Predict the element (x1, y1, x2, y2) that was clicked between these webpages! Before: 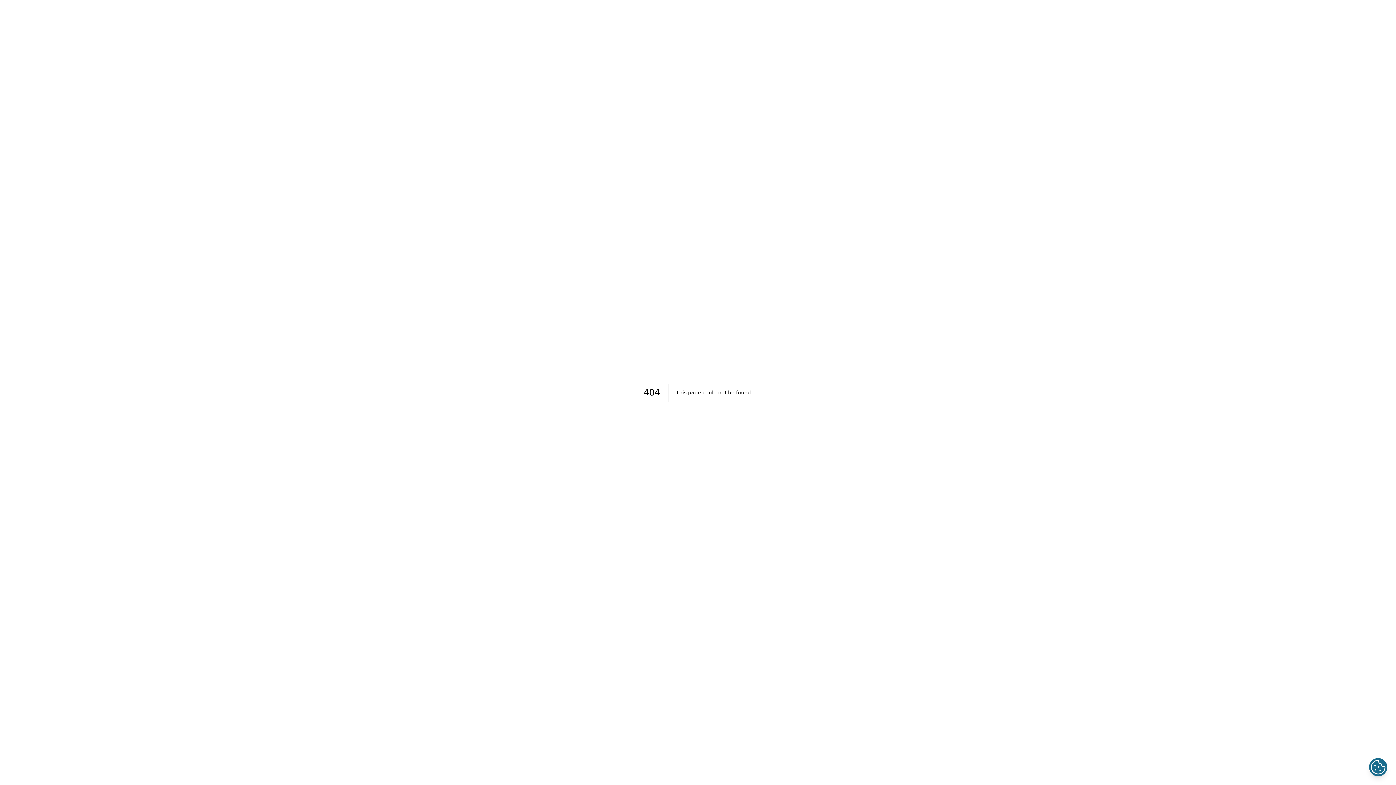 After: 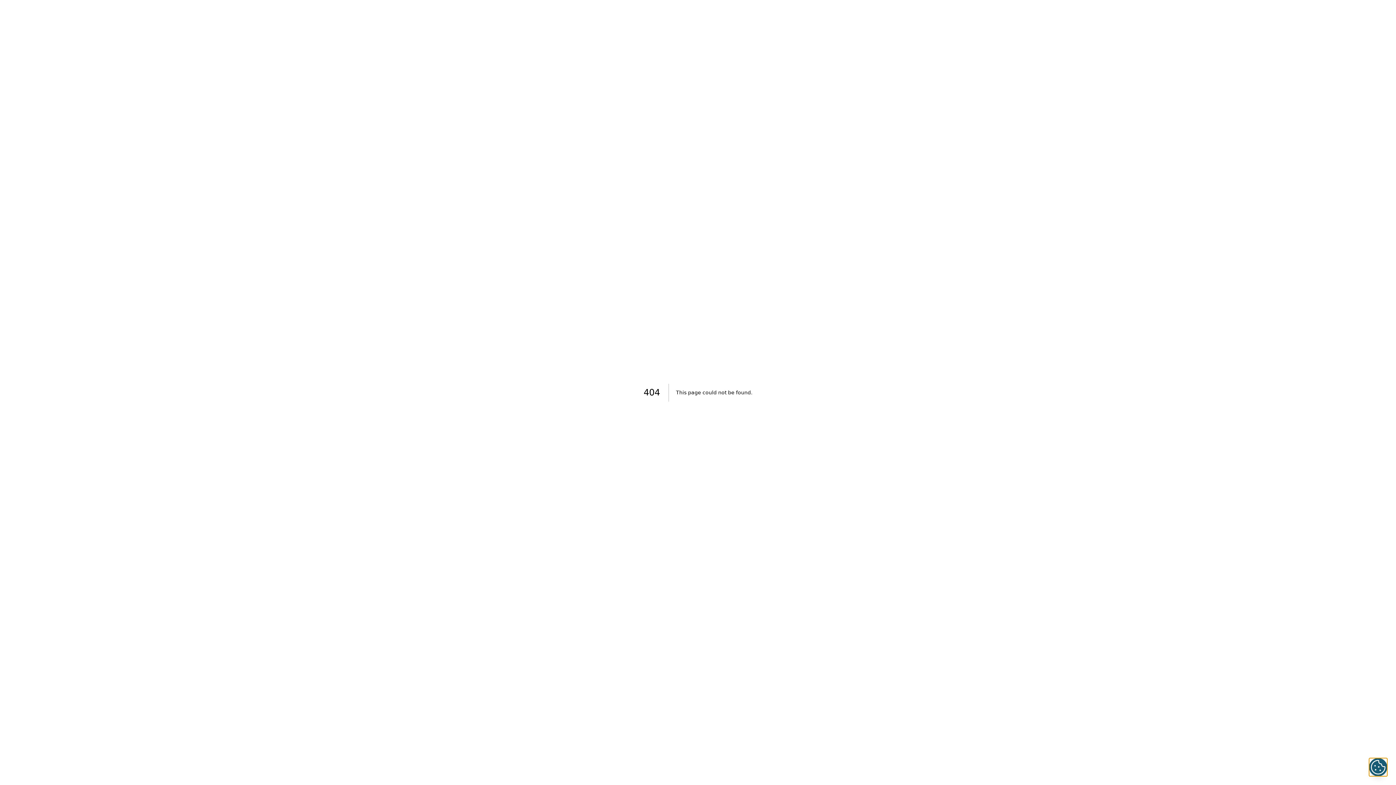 Action: bbox: (1369, 758, 1387, 776)